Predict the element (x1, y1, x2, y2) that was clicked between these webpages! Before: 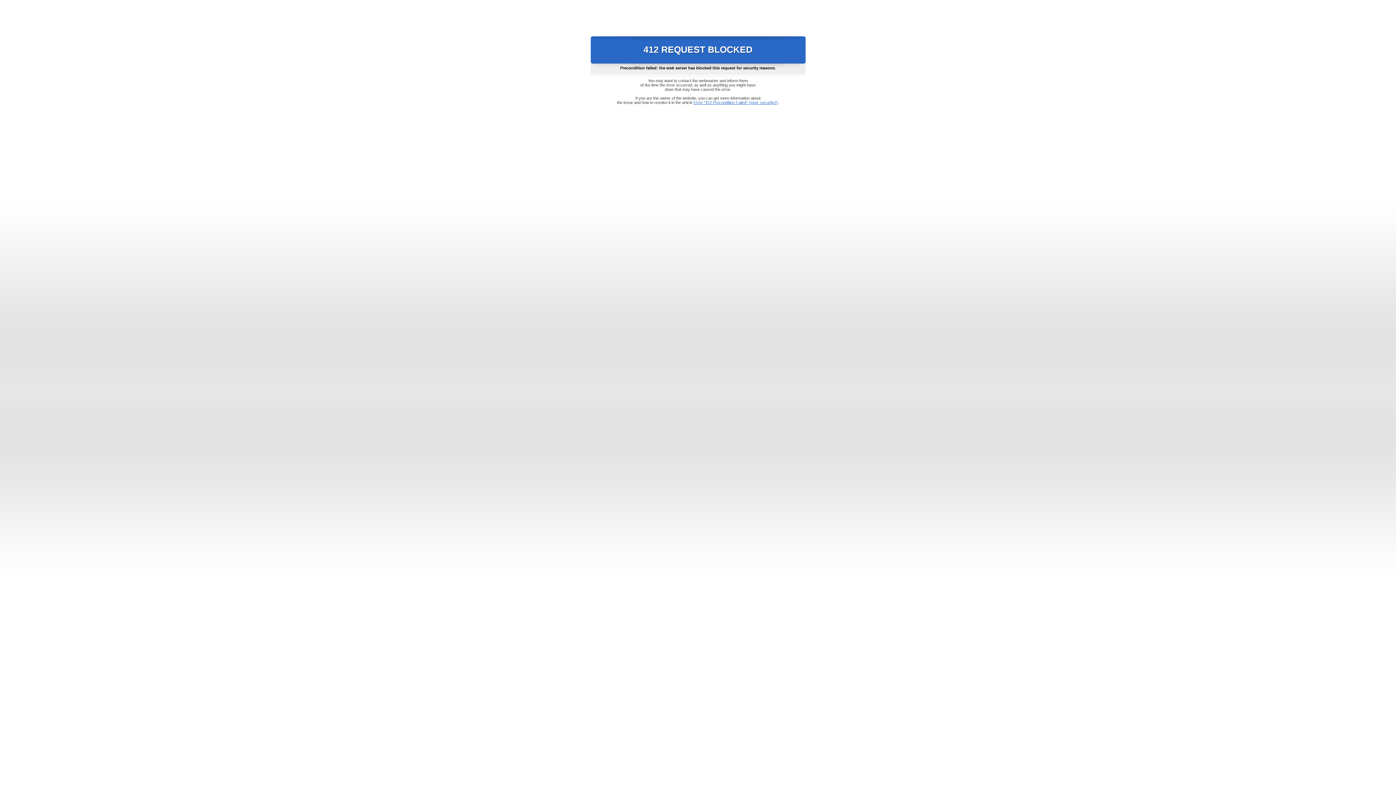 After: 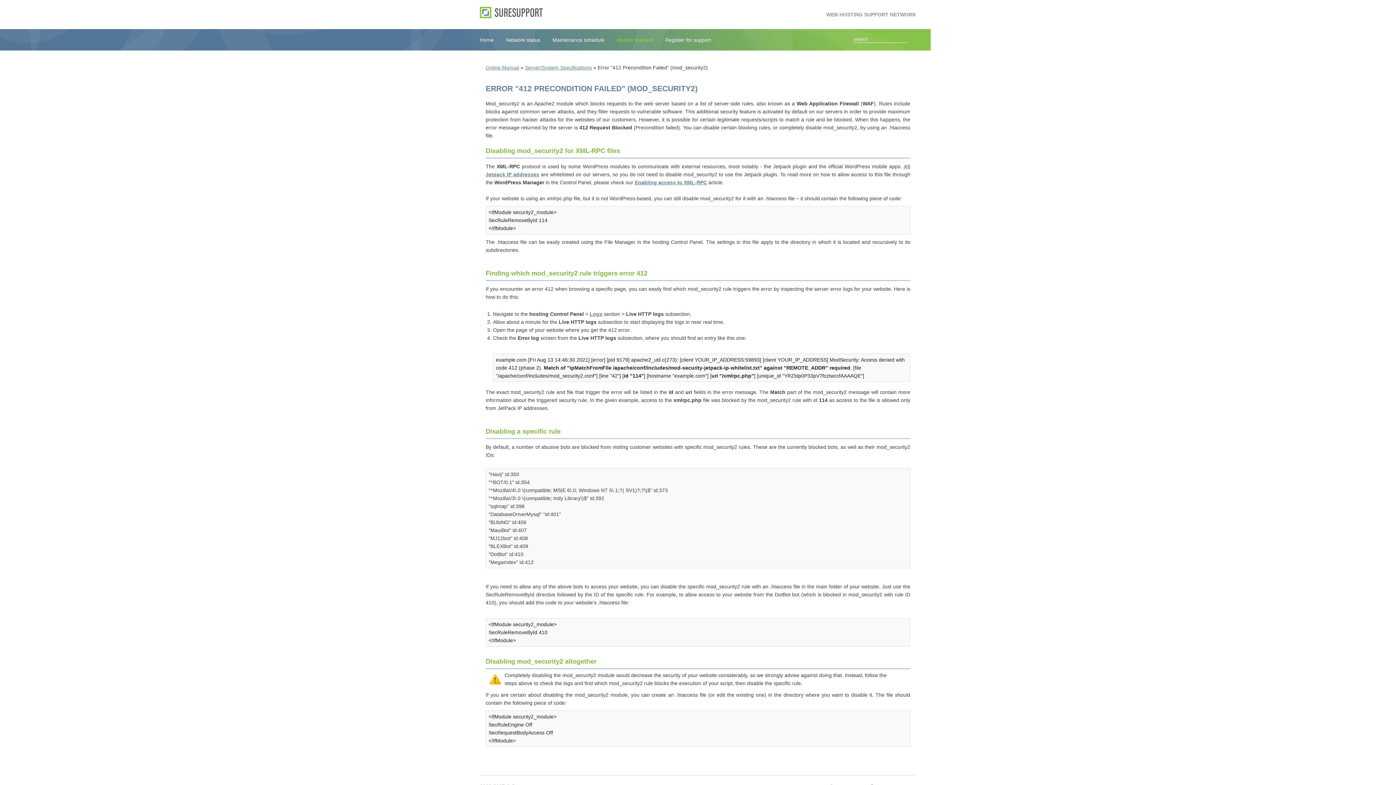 Action: label: Error "412 Precondition Failed" (mod_security2) bbox: (693, 100, 778, 104)